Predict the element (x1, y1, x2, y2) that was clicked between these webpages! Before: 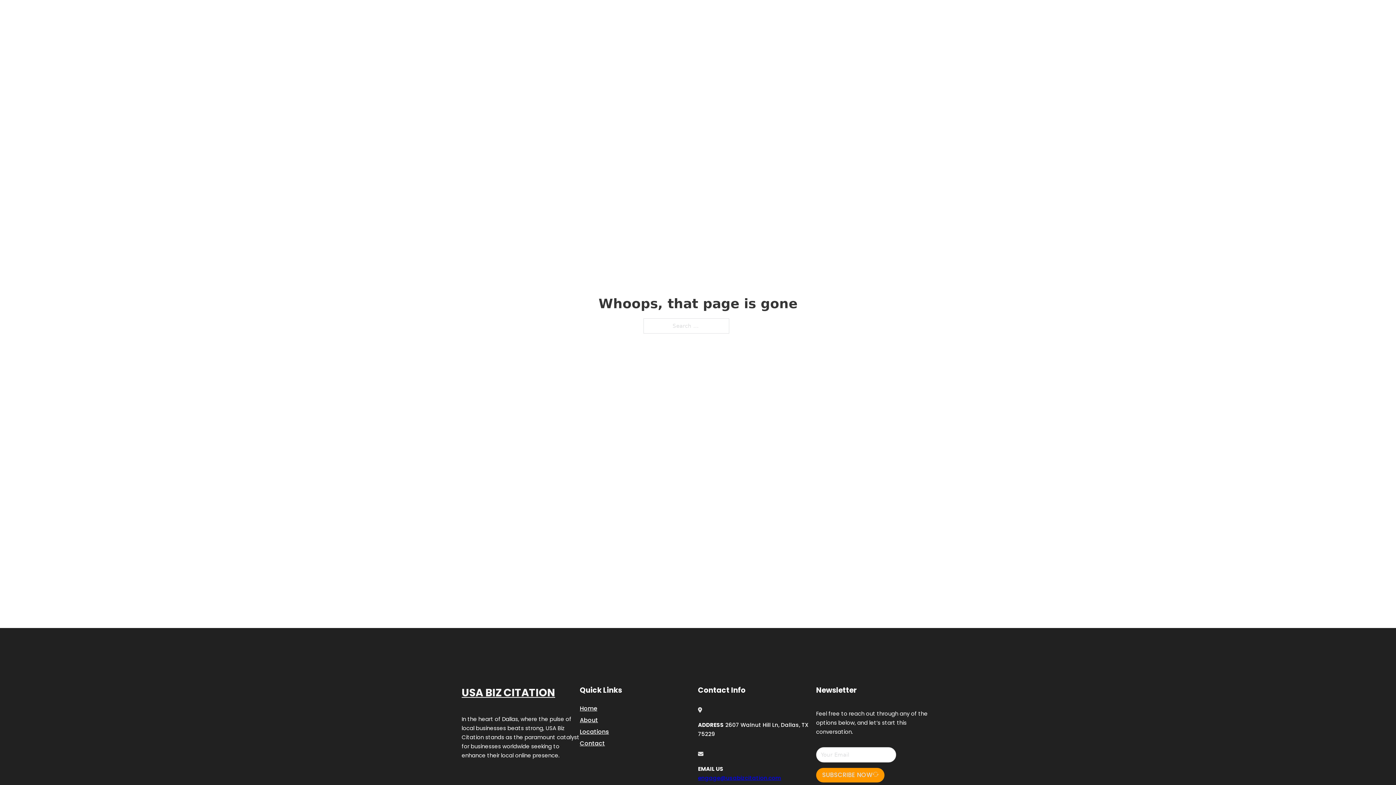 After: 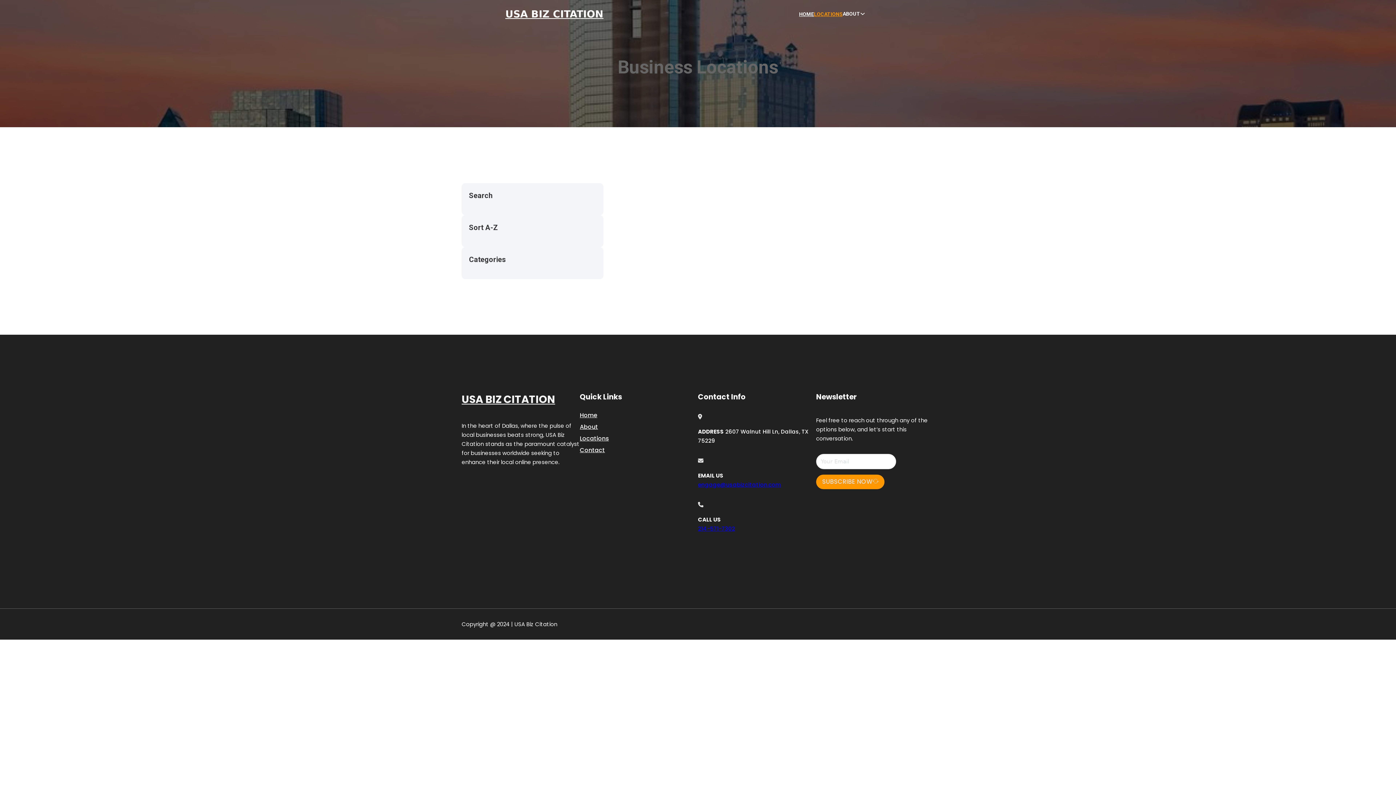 Action: bbox: (580, 727, 609, 736) label: Locations